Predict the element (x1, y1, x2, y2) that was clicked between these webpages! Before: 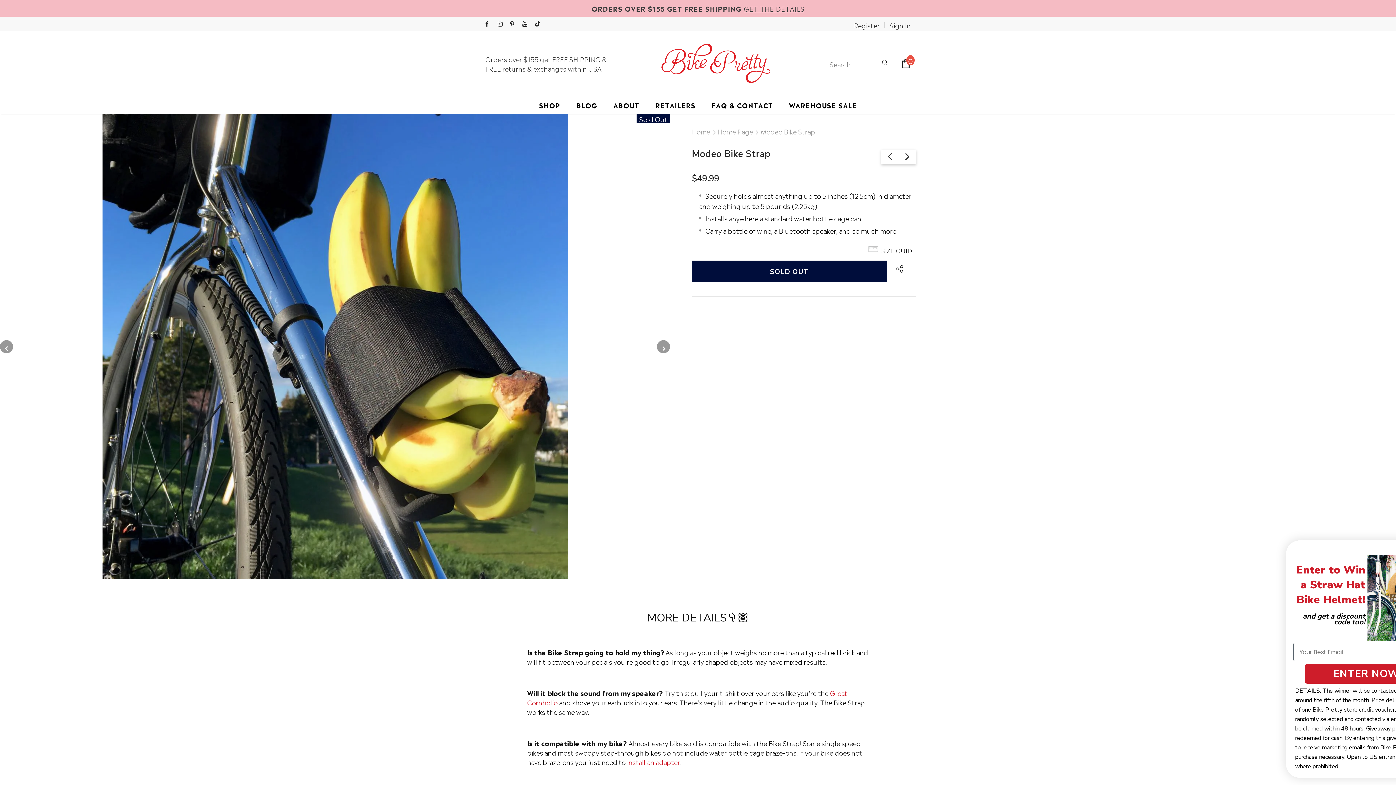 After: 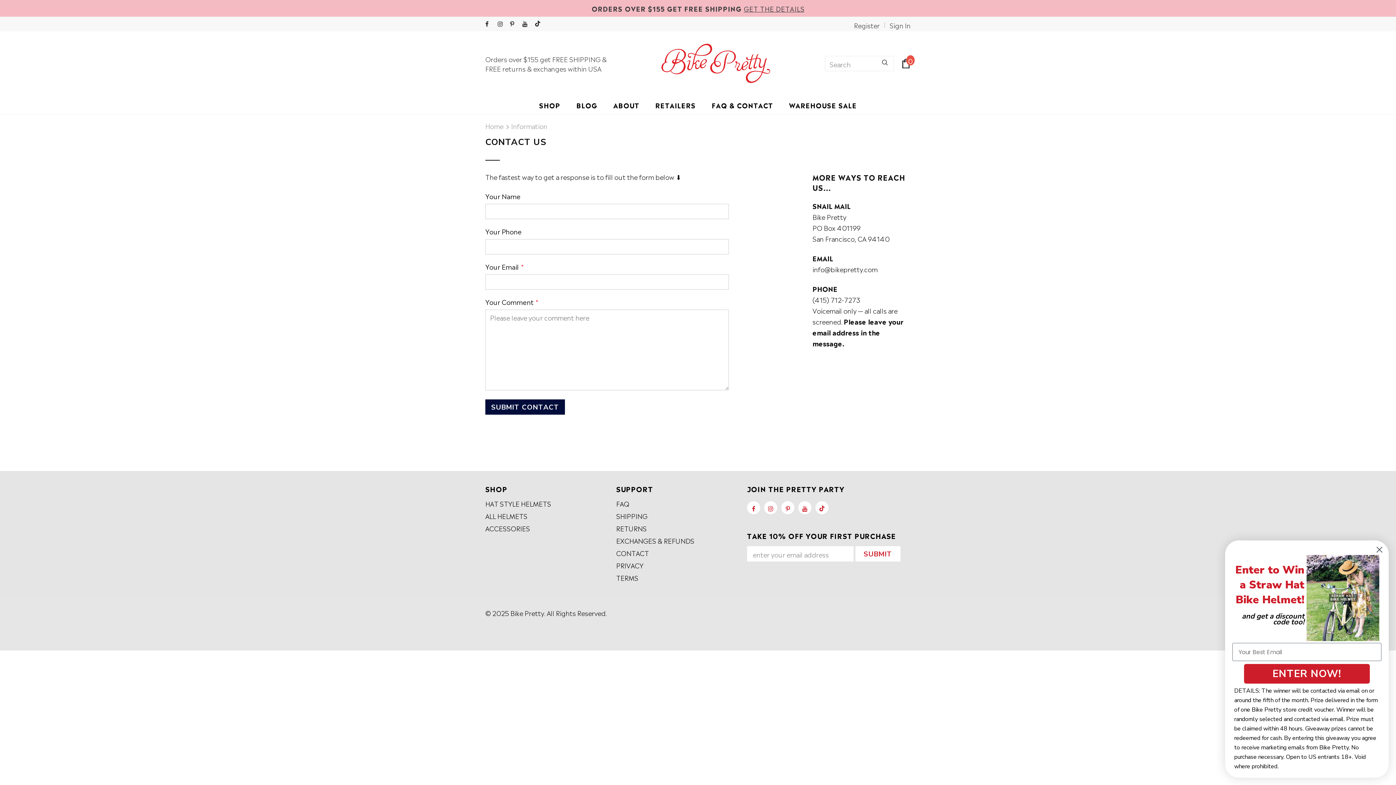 Action: bbox: (711, 94, 773, 114) label: FAQ & CONTACT